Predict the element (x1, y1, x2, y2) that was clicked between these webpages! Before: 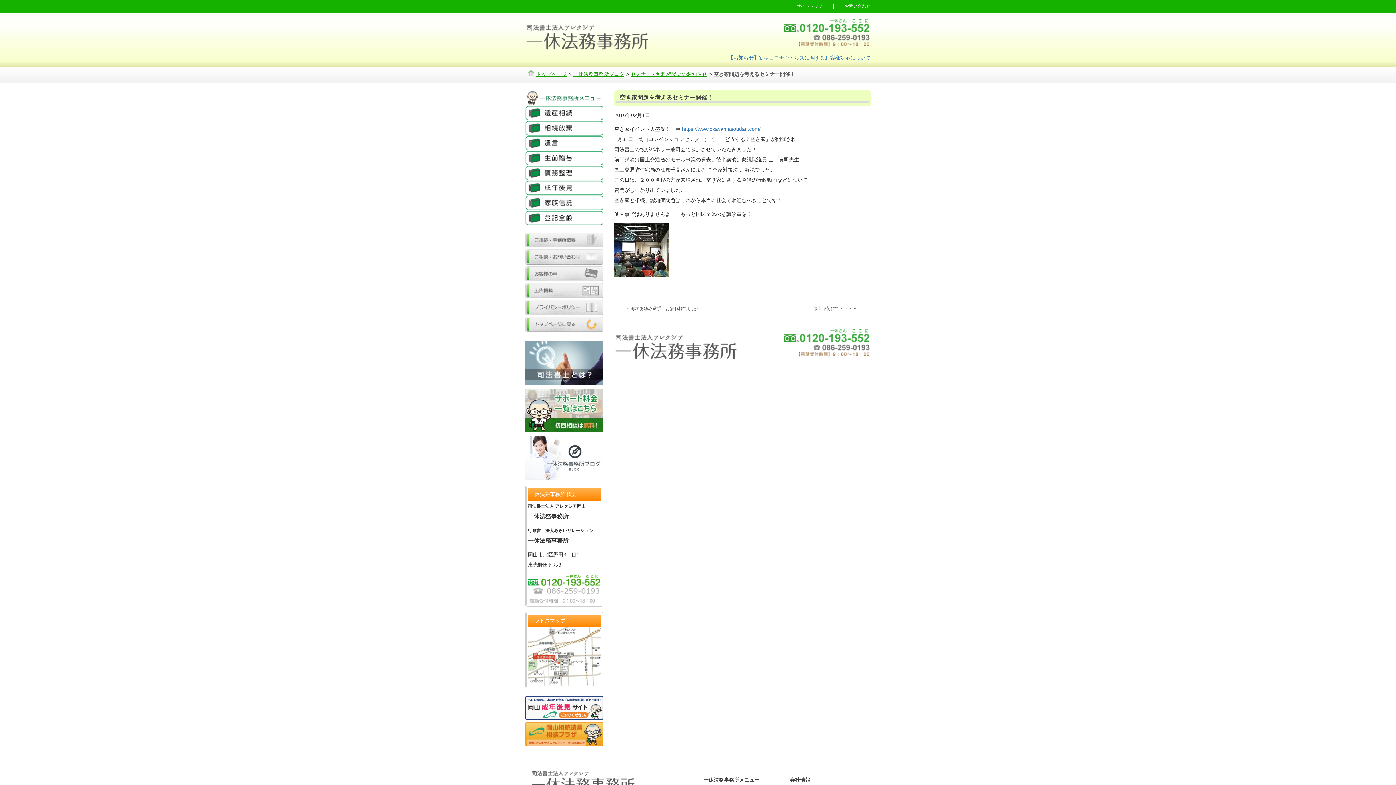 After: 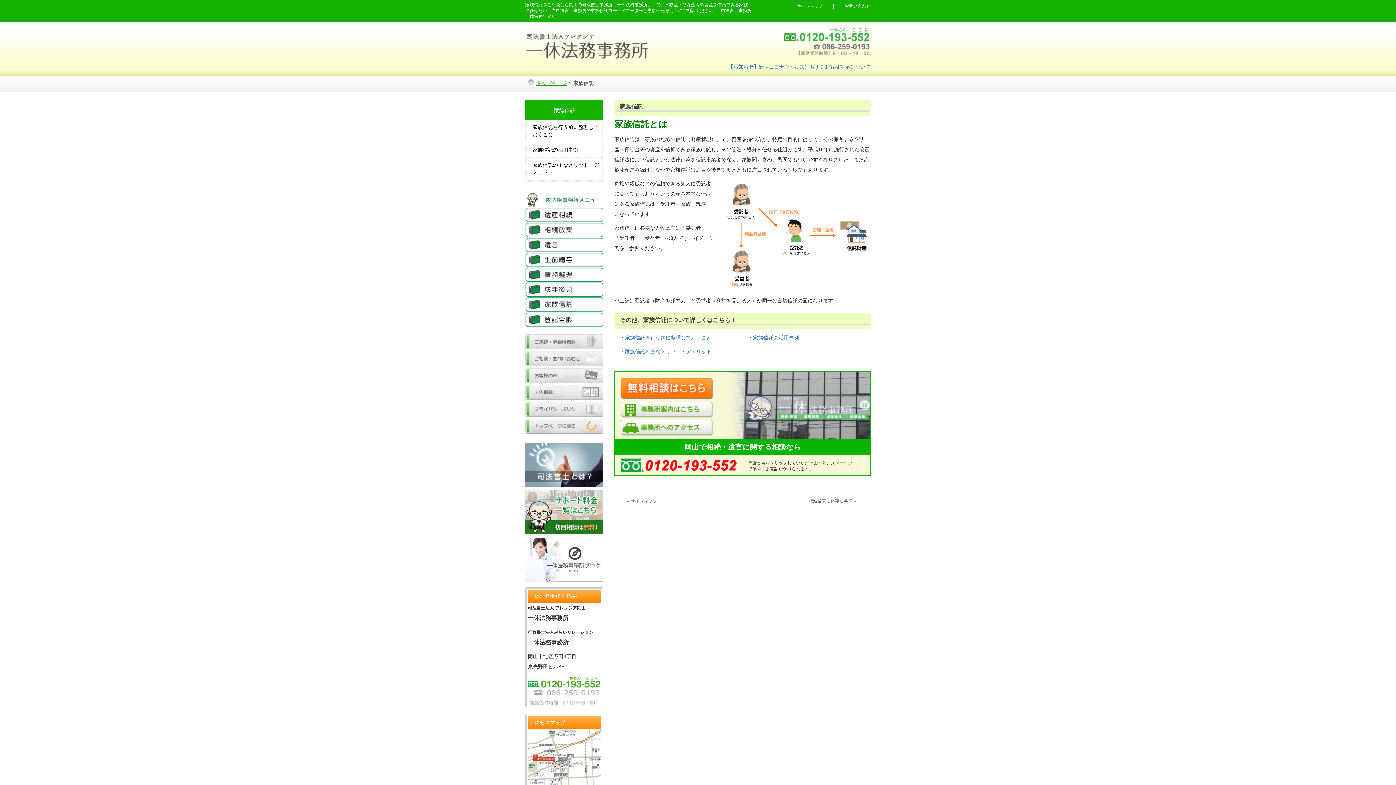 Action: bbox: (525, 199, 603, 205)